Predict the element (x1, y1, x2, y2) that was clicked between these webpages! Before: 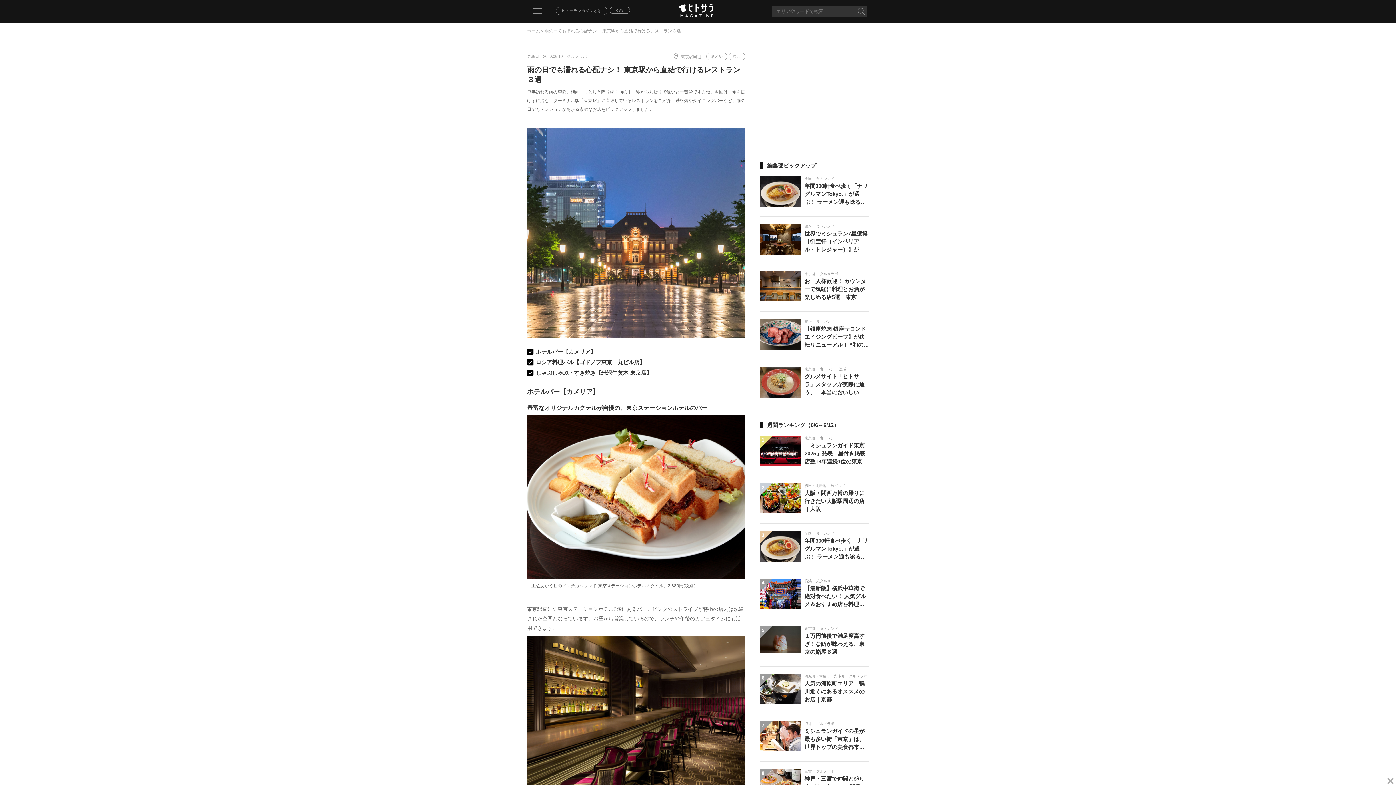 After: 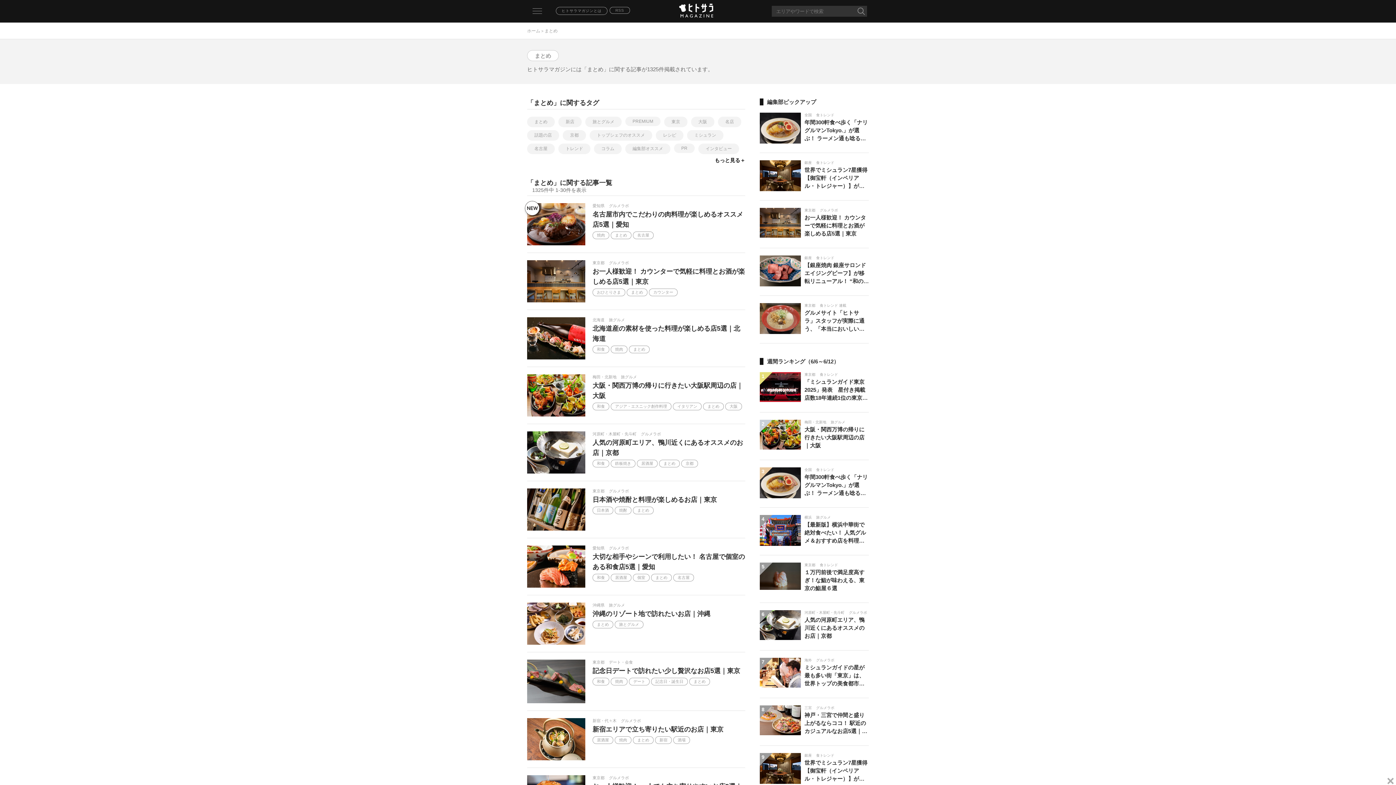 Action: label: まとめ bbox: (706, 52, 727, 60)